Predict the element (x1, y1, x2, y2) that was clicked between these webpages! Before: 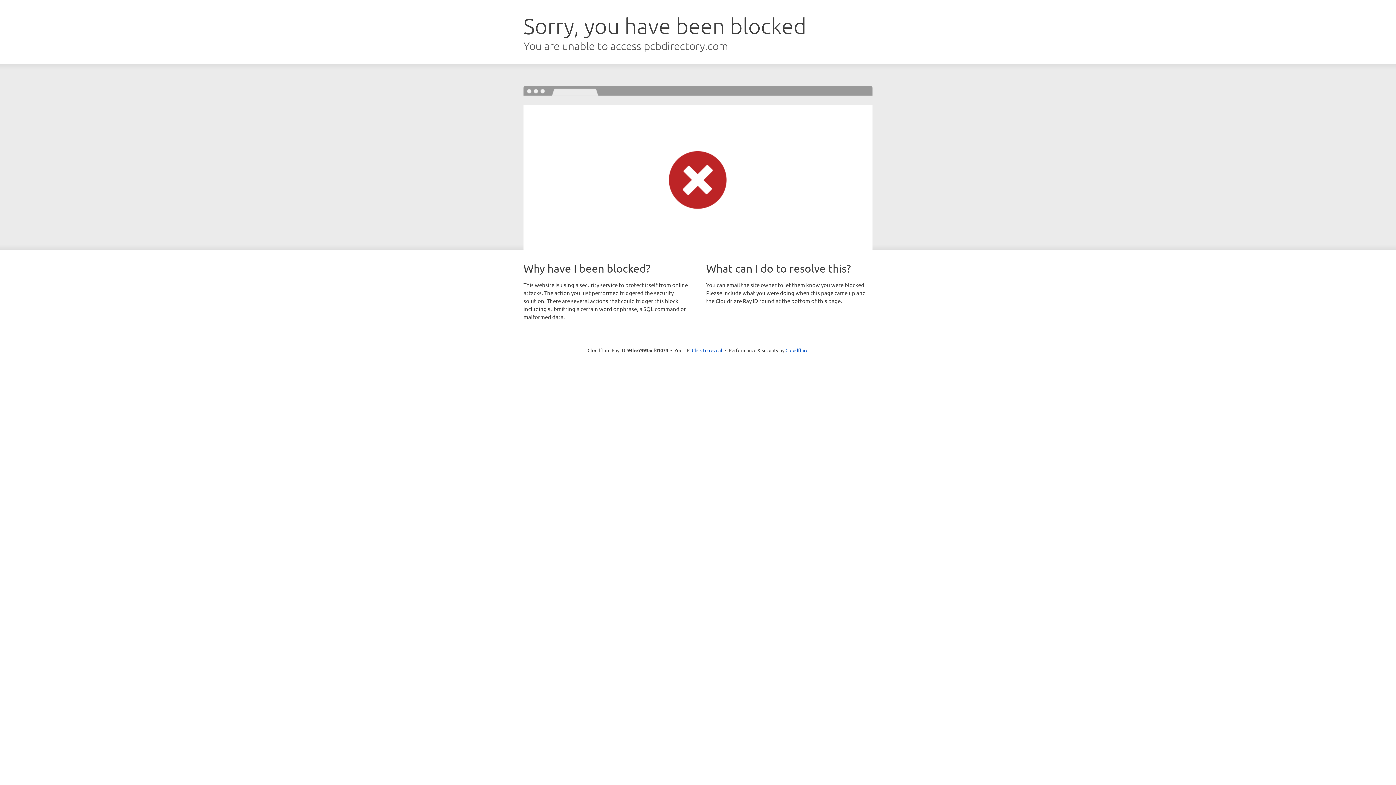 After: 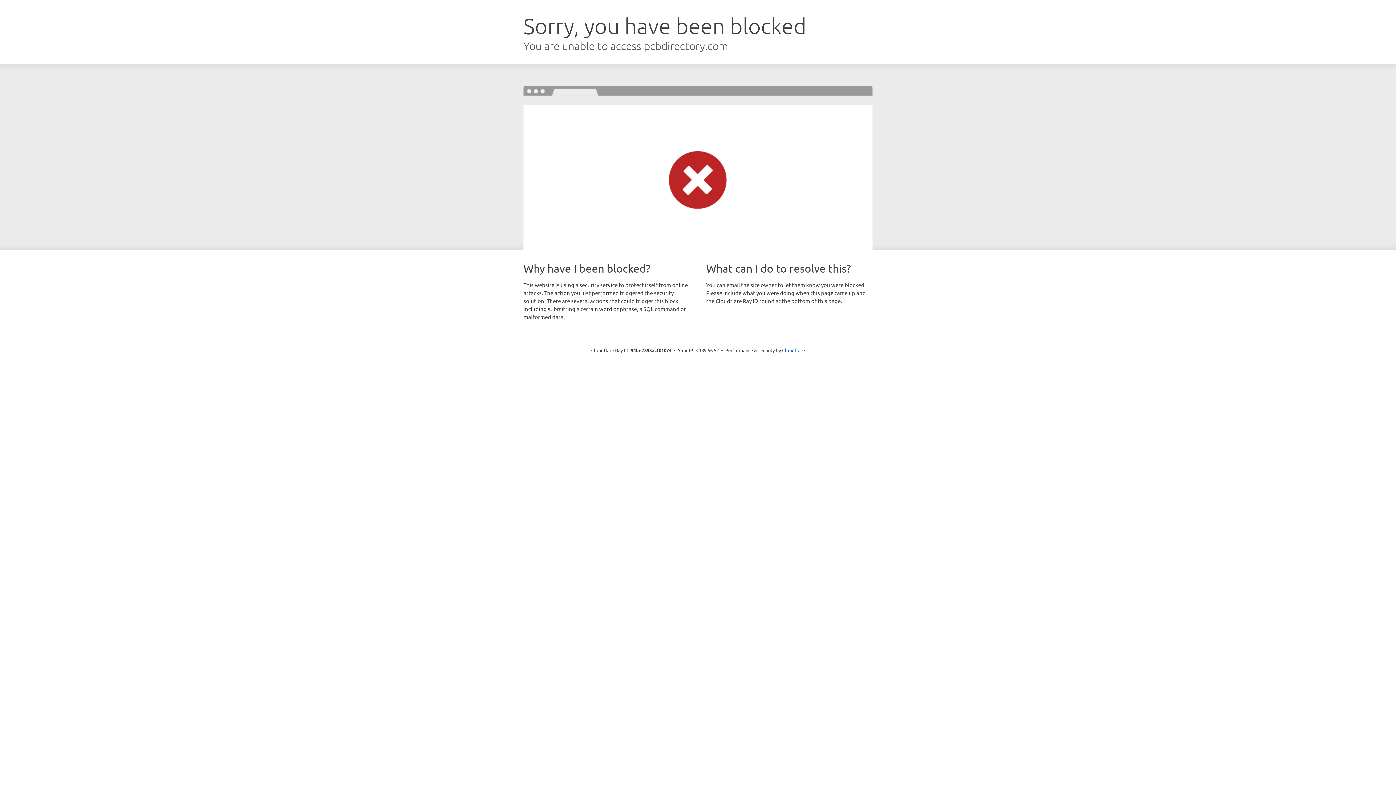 Action: label: Click to reveal bbox: (692, 346, 722, 353)